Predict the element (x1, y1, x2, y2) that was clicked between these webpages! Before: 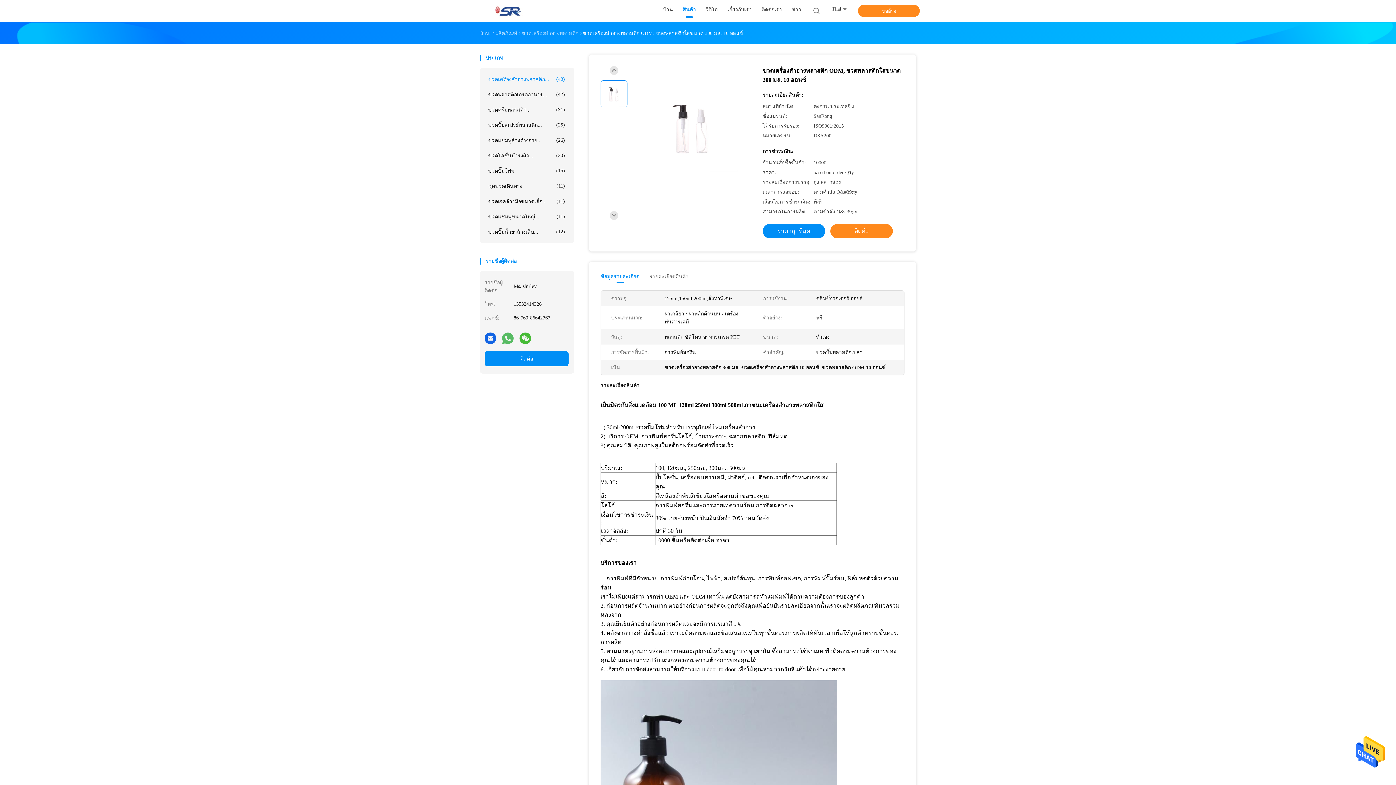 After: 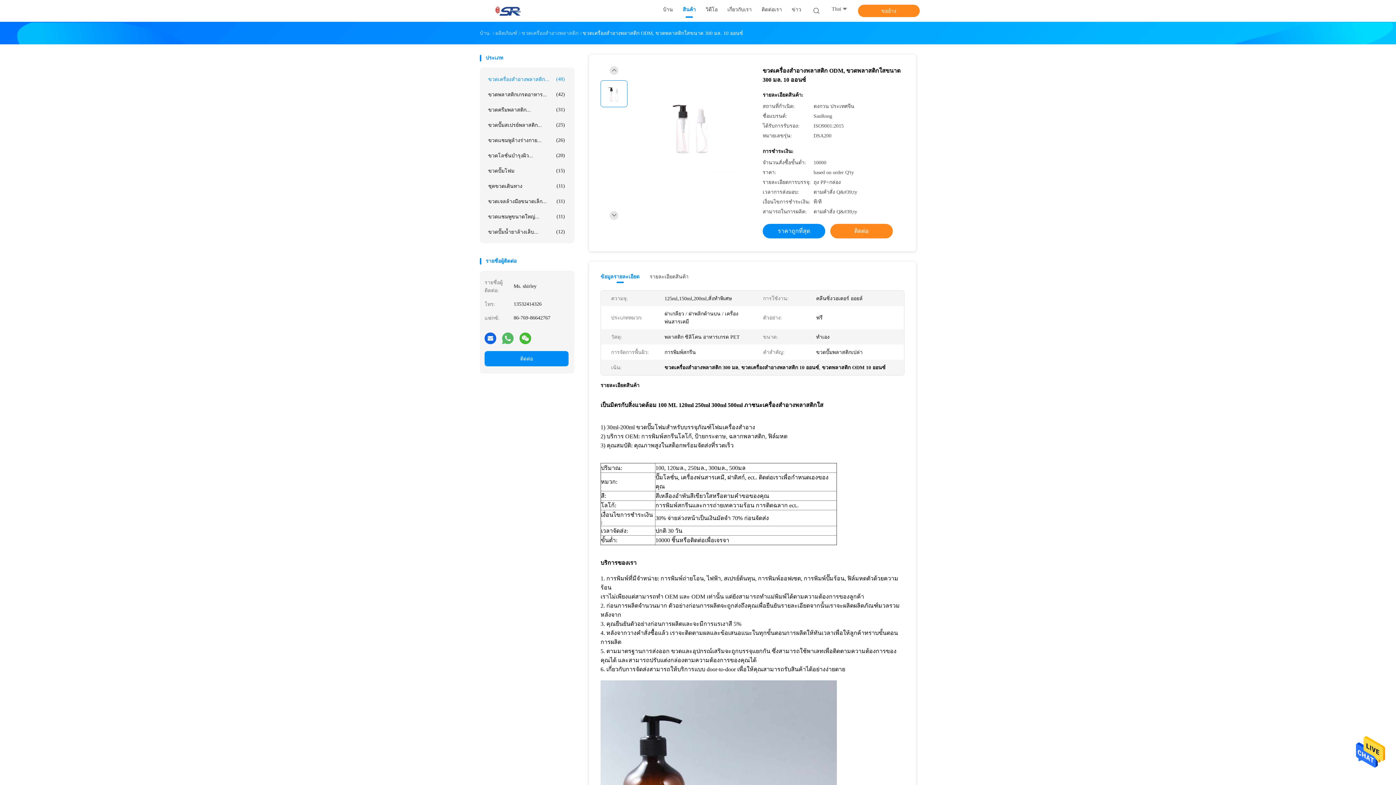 Action: bbox: (1356, 766, 1385, 772)